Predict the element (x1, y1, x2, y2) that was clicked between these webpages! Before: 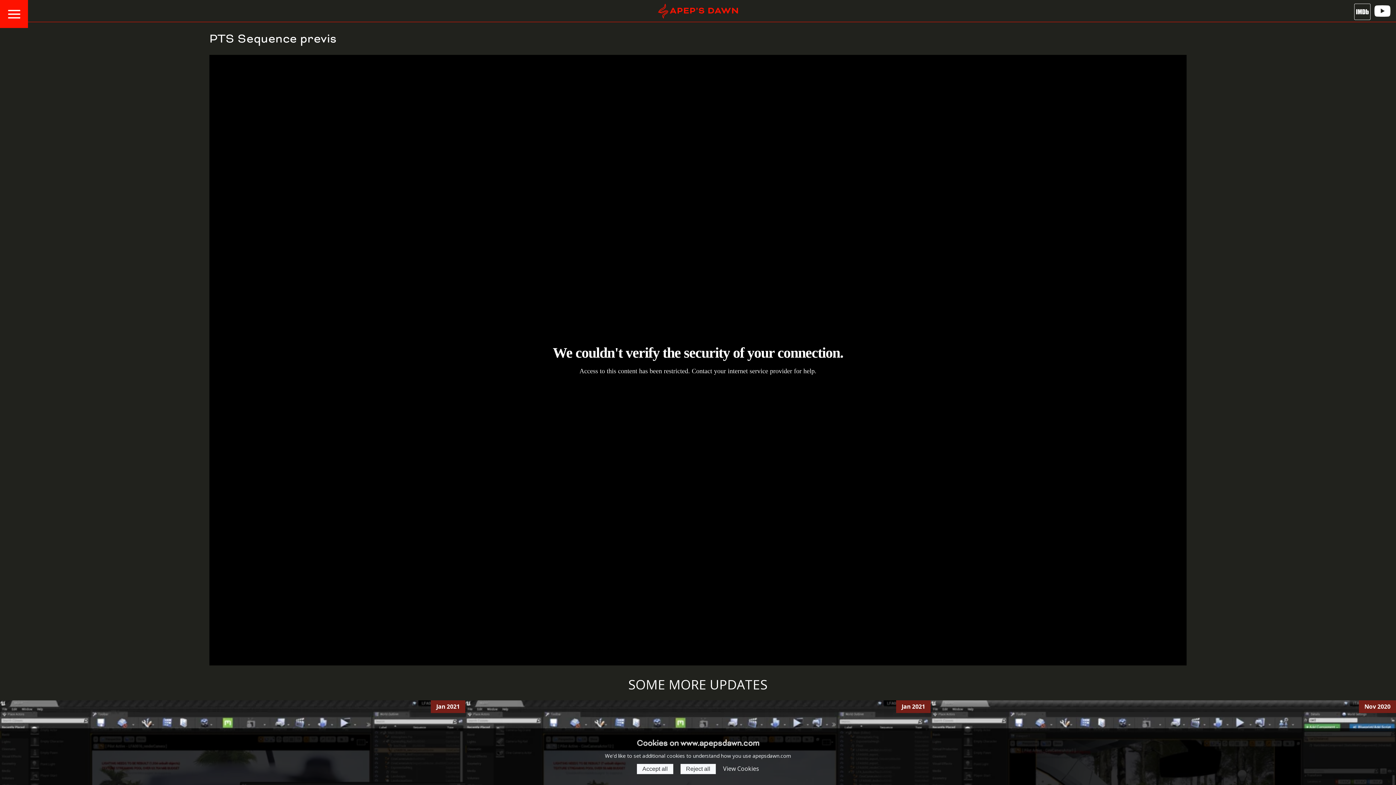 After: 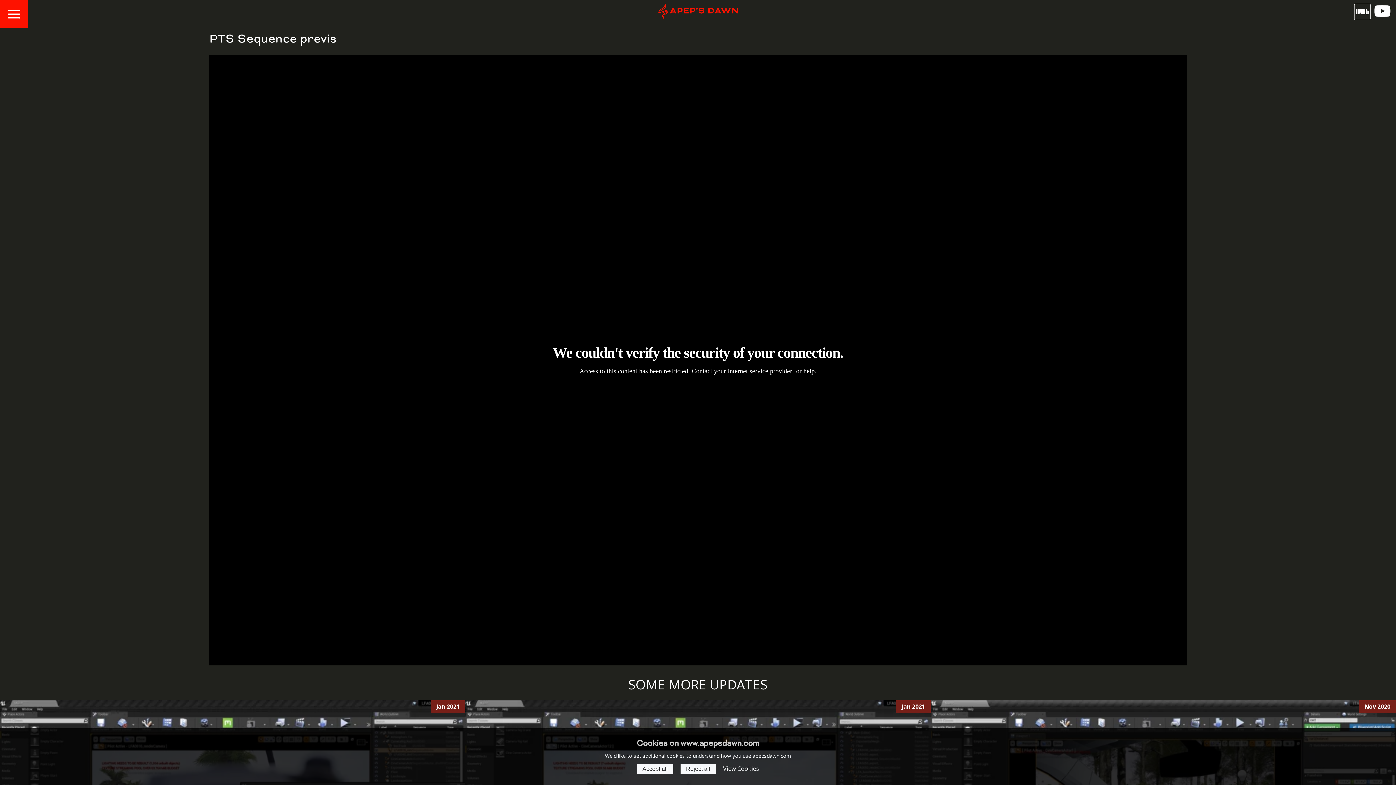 Action: bbox: (680, 764, 716, 774) label: Reject all